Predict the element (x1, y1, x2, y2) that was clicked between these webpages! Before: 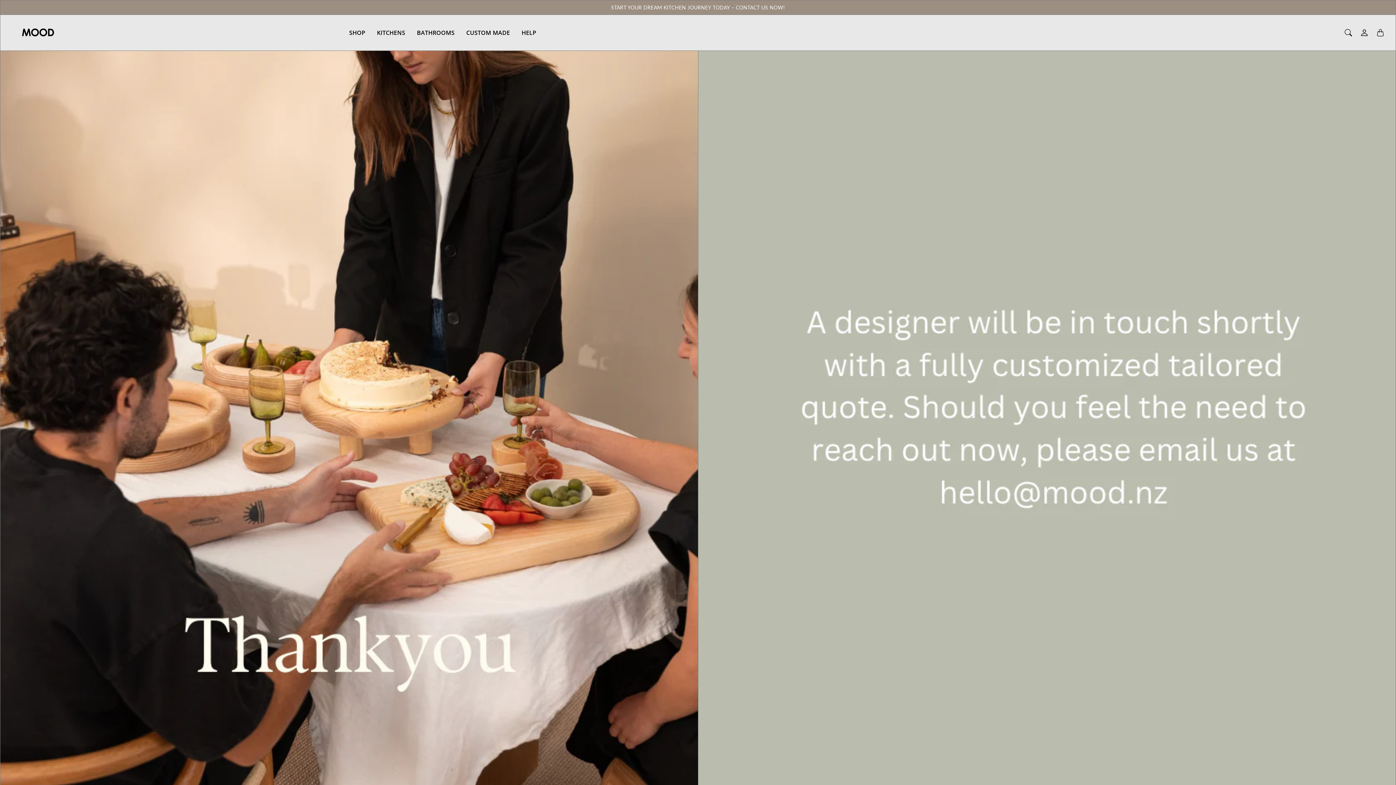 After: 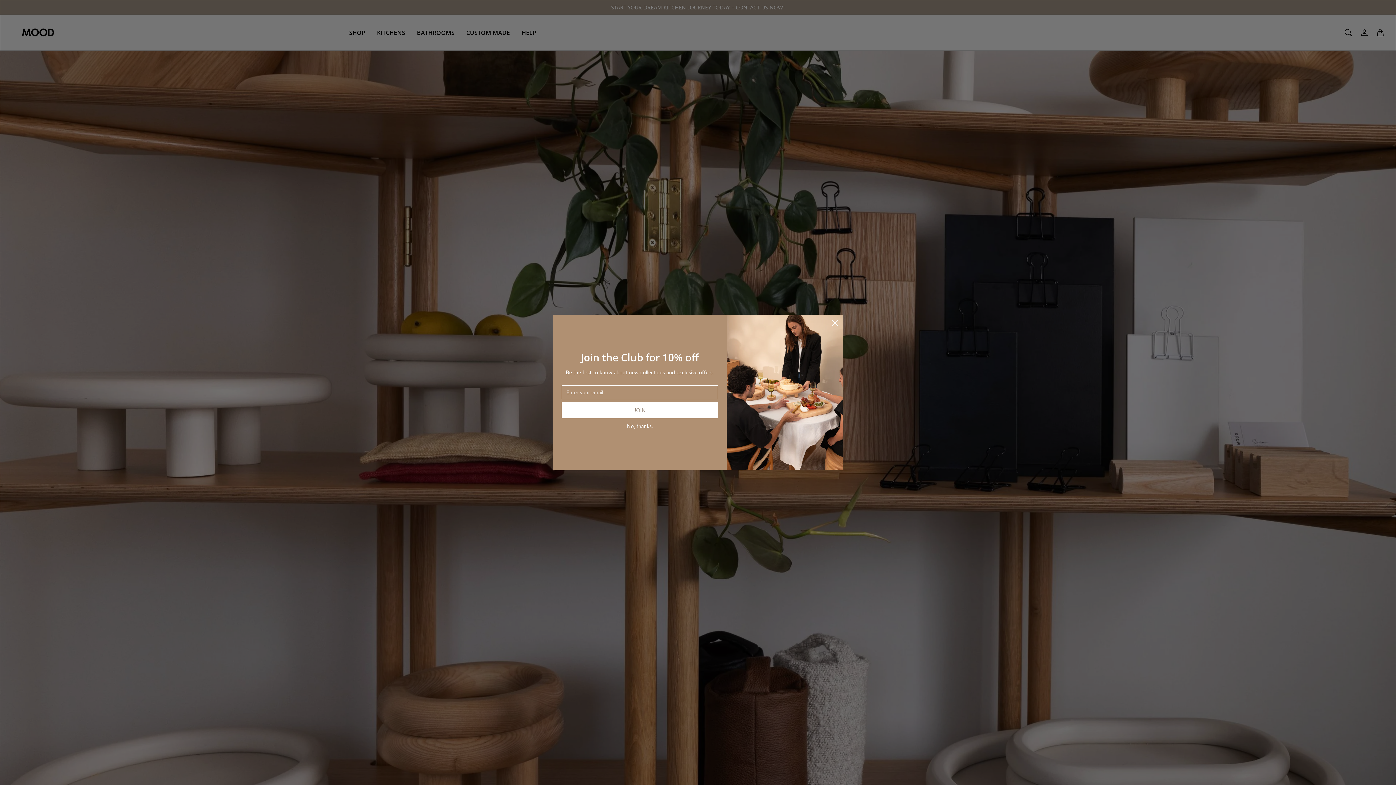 Action: bbox: (12, 20, 66, 44)